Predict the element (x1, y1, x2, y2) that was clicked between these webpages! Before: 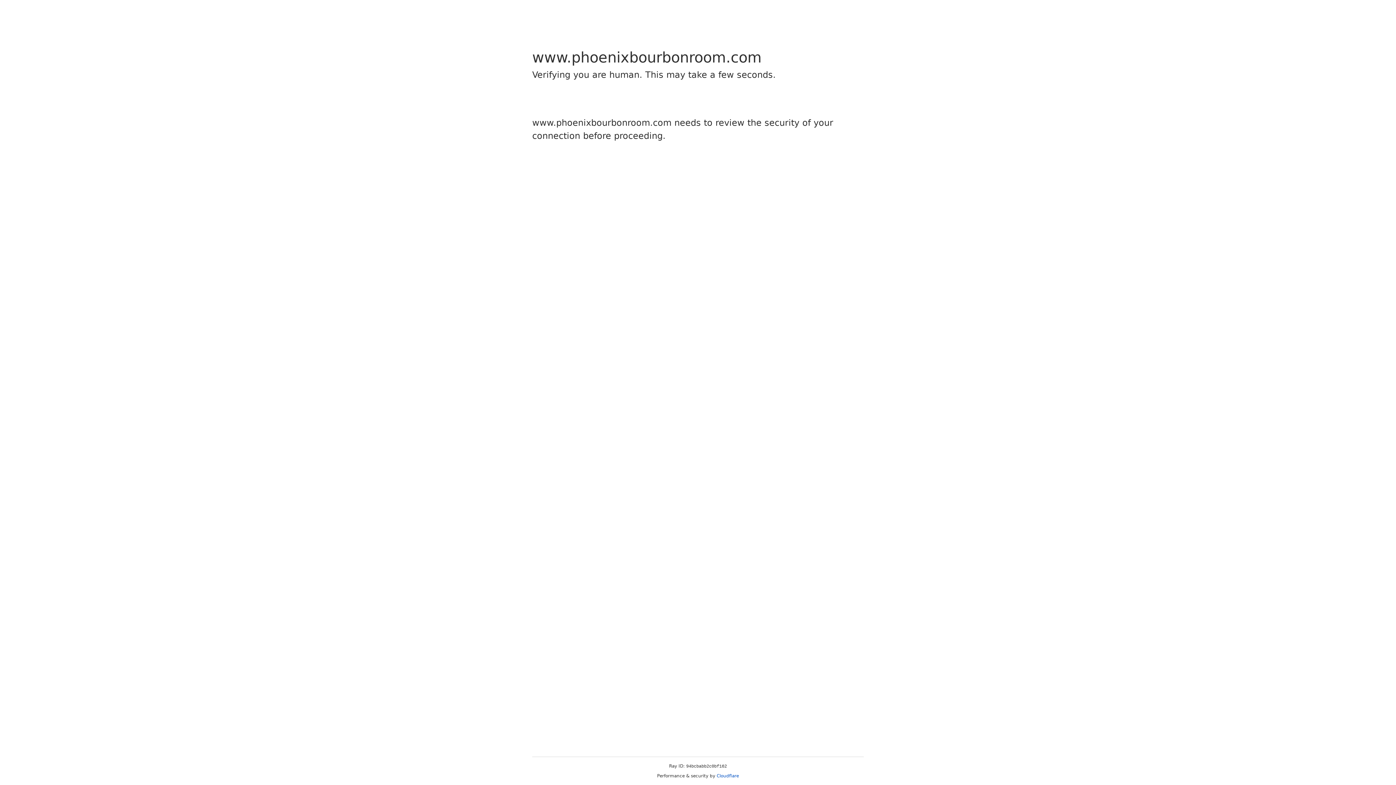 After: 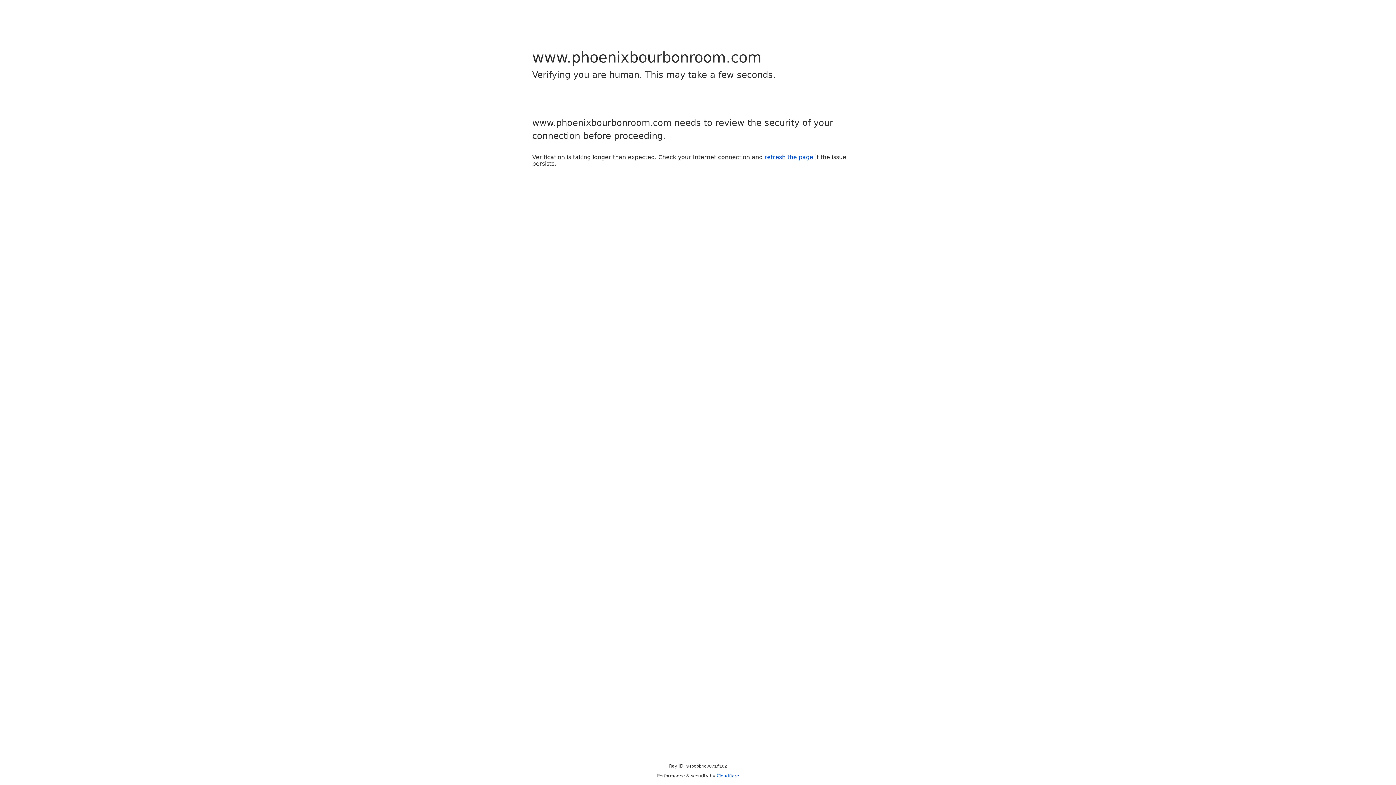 Action: label: Cloudflare bbox: (716, 773, 739, 778)